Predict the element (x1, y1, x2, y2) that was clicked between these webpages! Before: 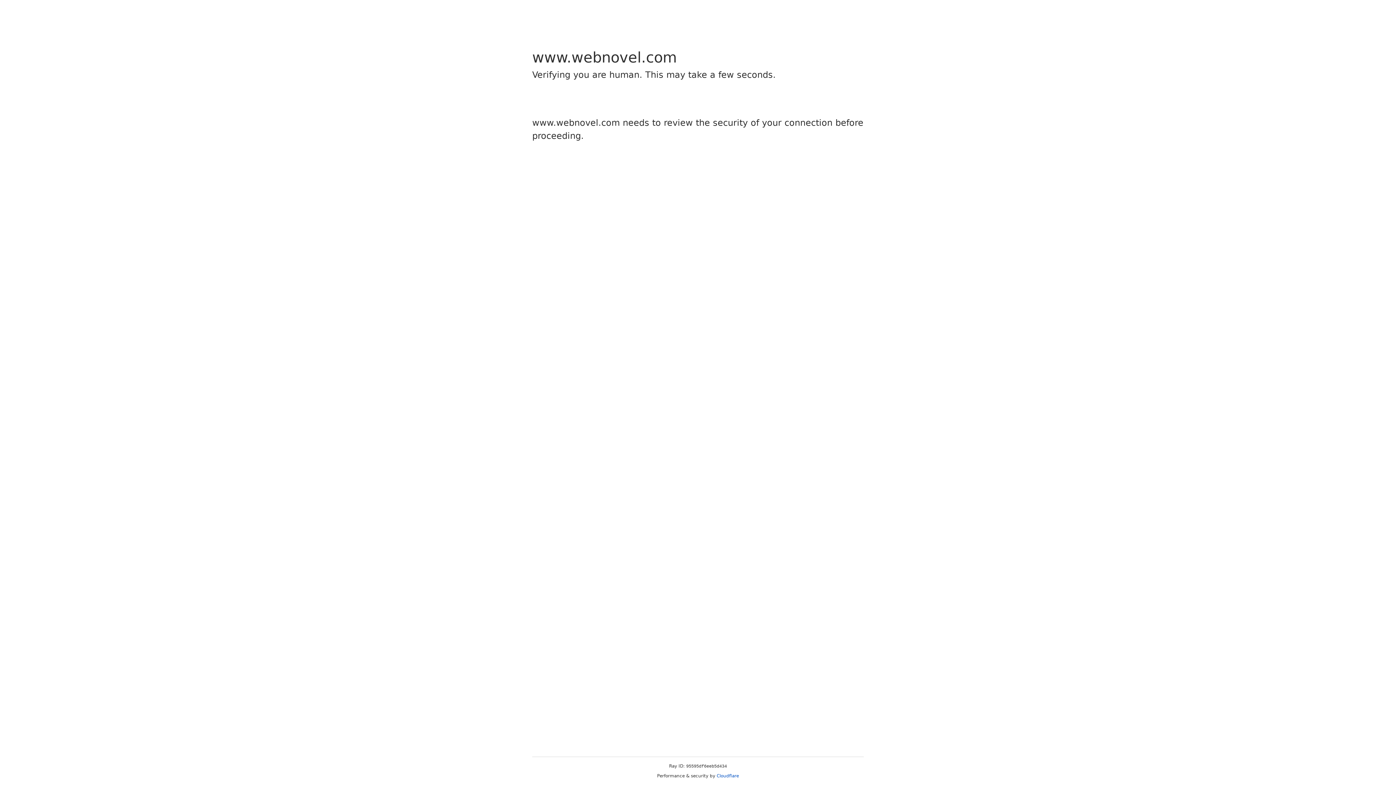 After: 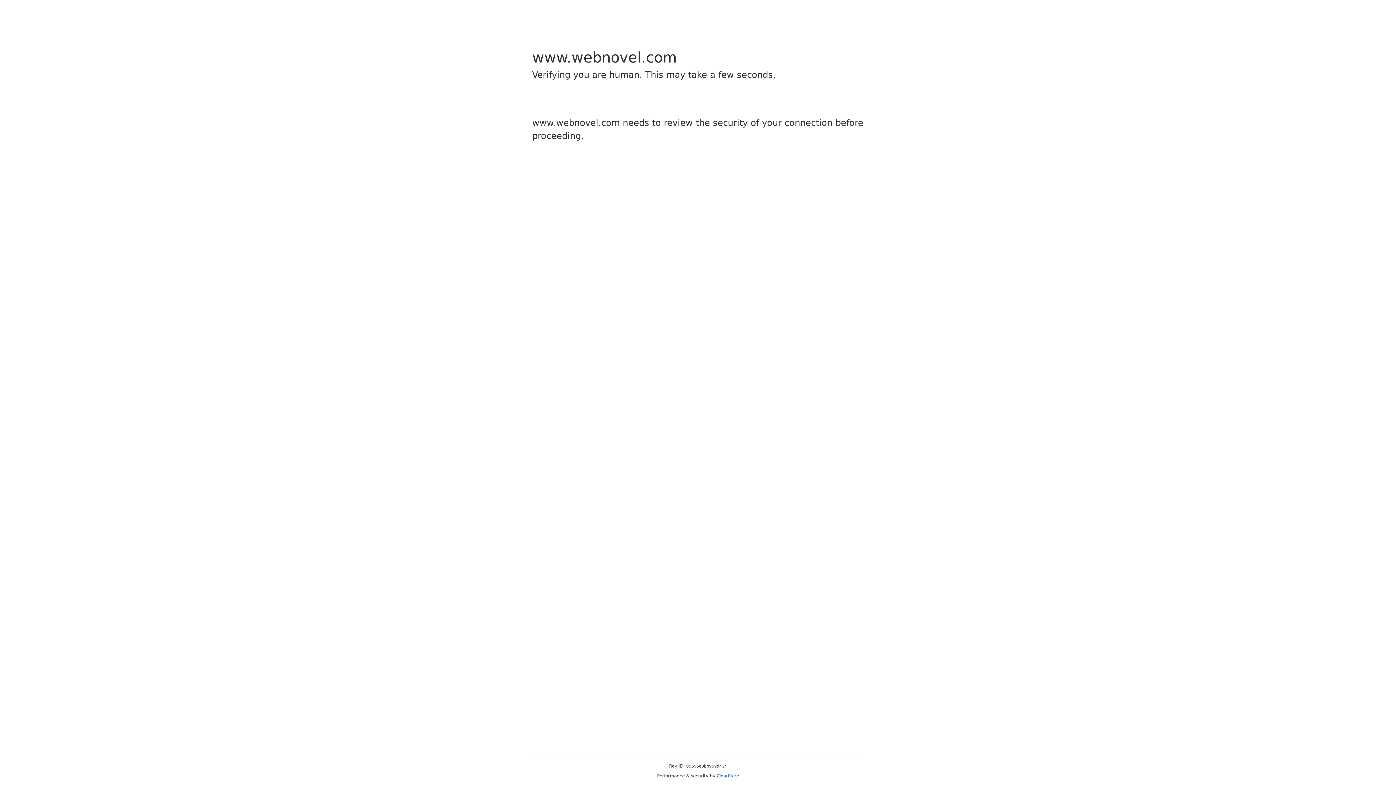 Action: bbox: (716, 773, 739, 778) label: Cloudflare